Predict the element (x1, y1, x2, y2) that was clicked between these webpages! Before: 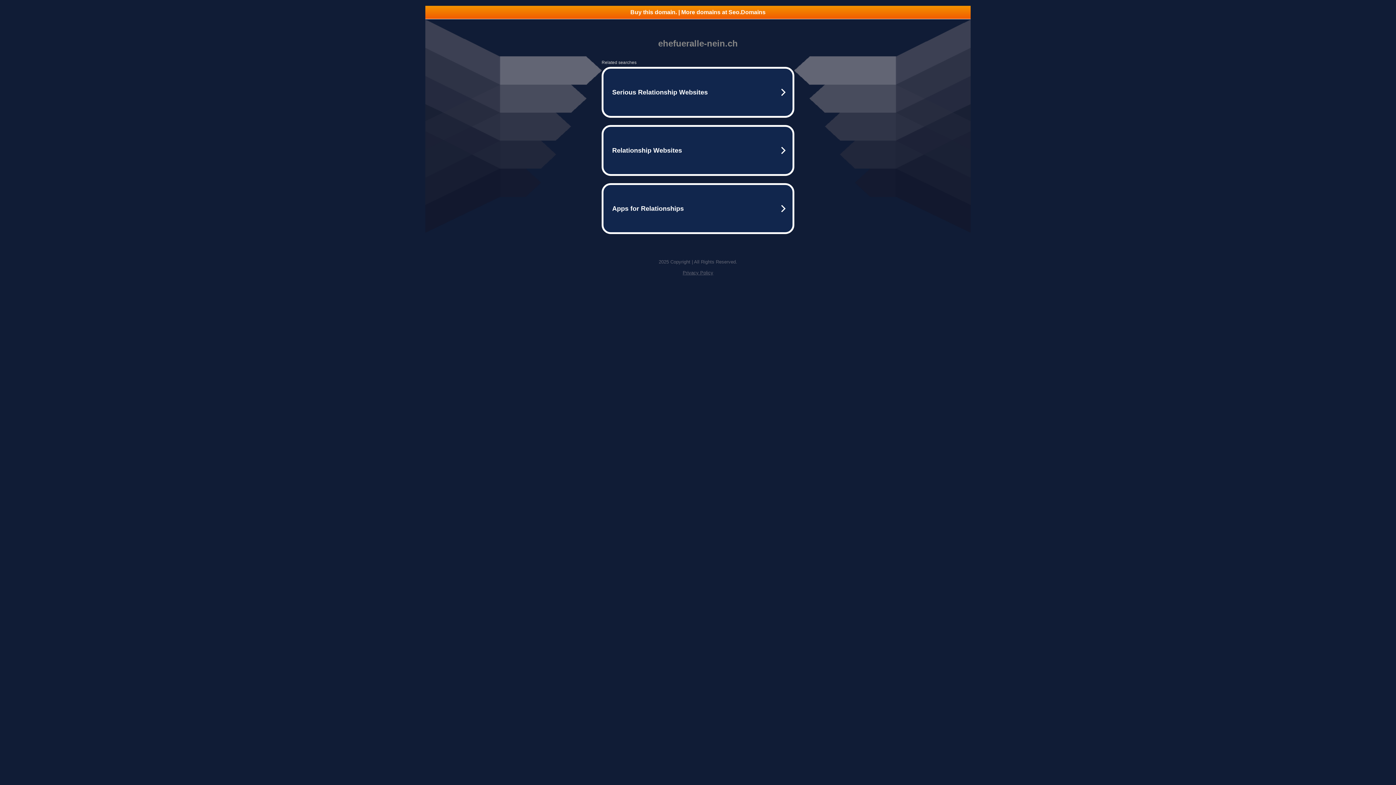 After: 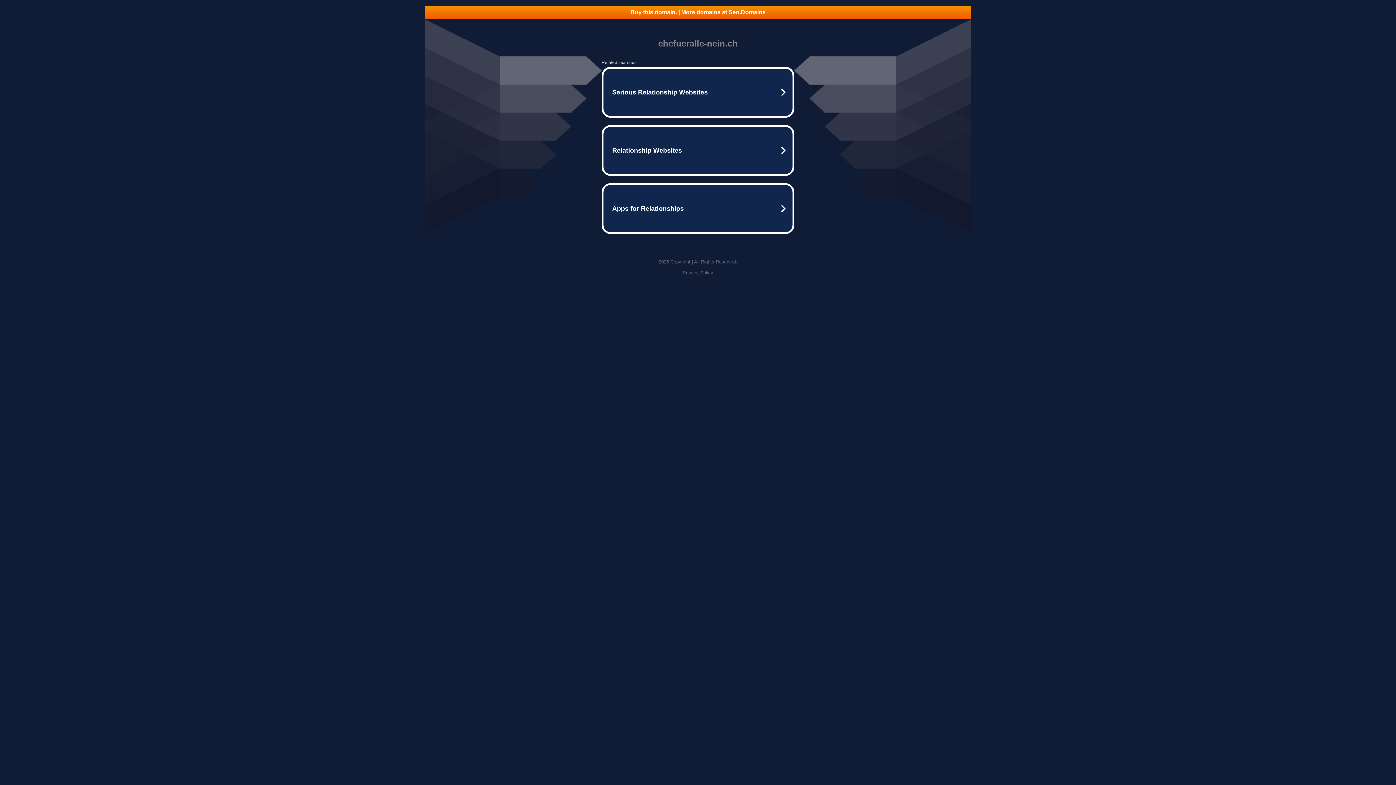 Action: label: Buy this domain. | More domains at Seo.Domains bbox: (425, 5, 970, 18)